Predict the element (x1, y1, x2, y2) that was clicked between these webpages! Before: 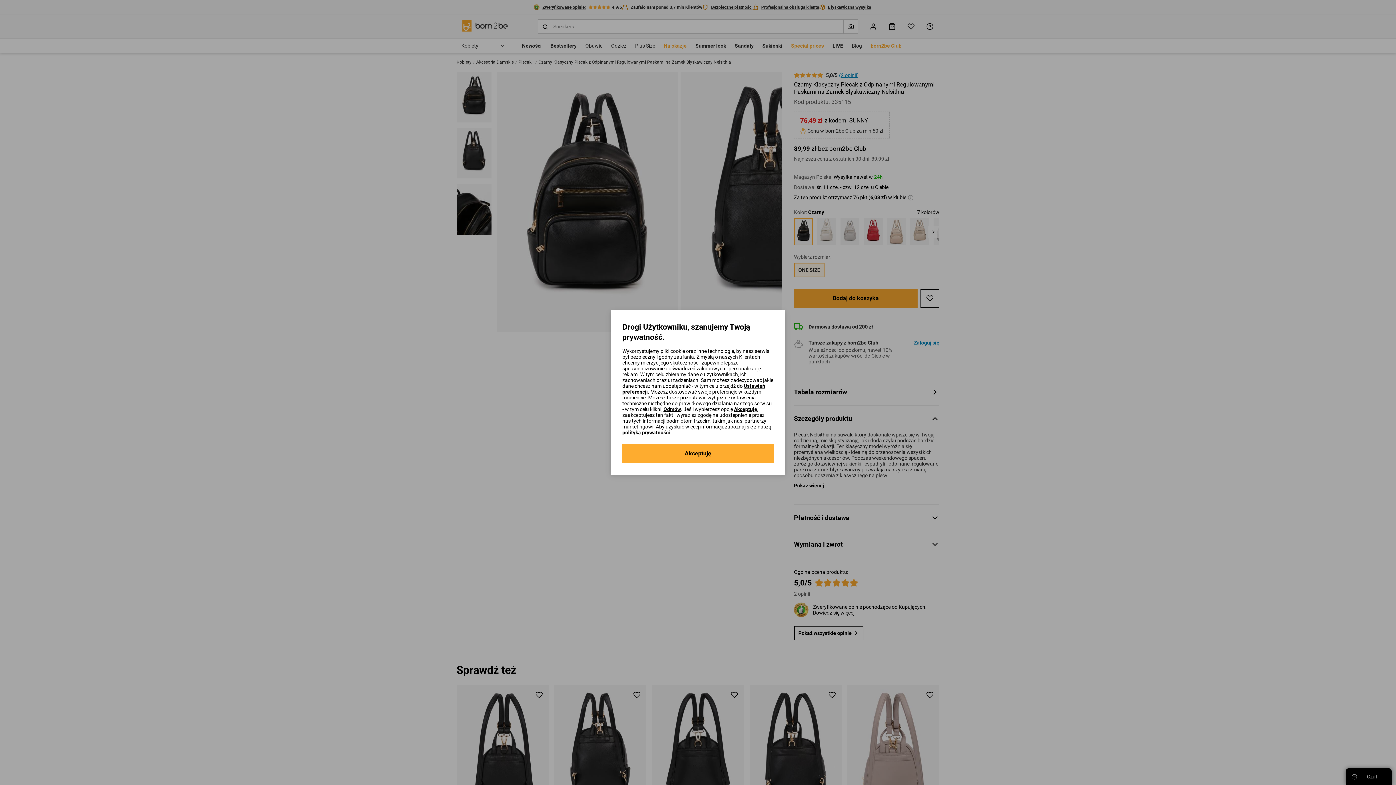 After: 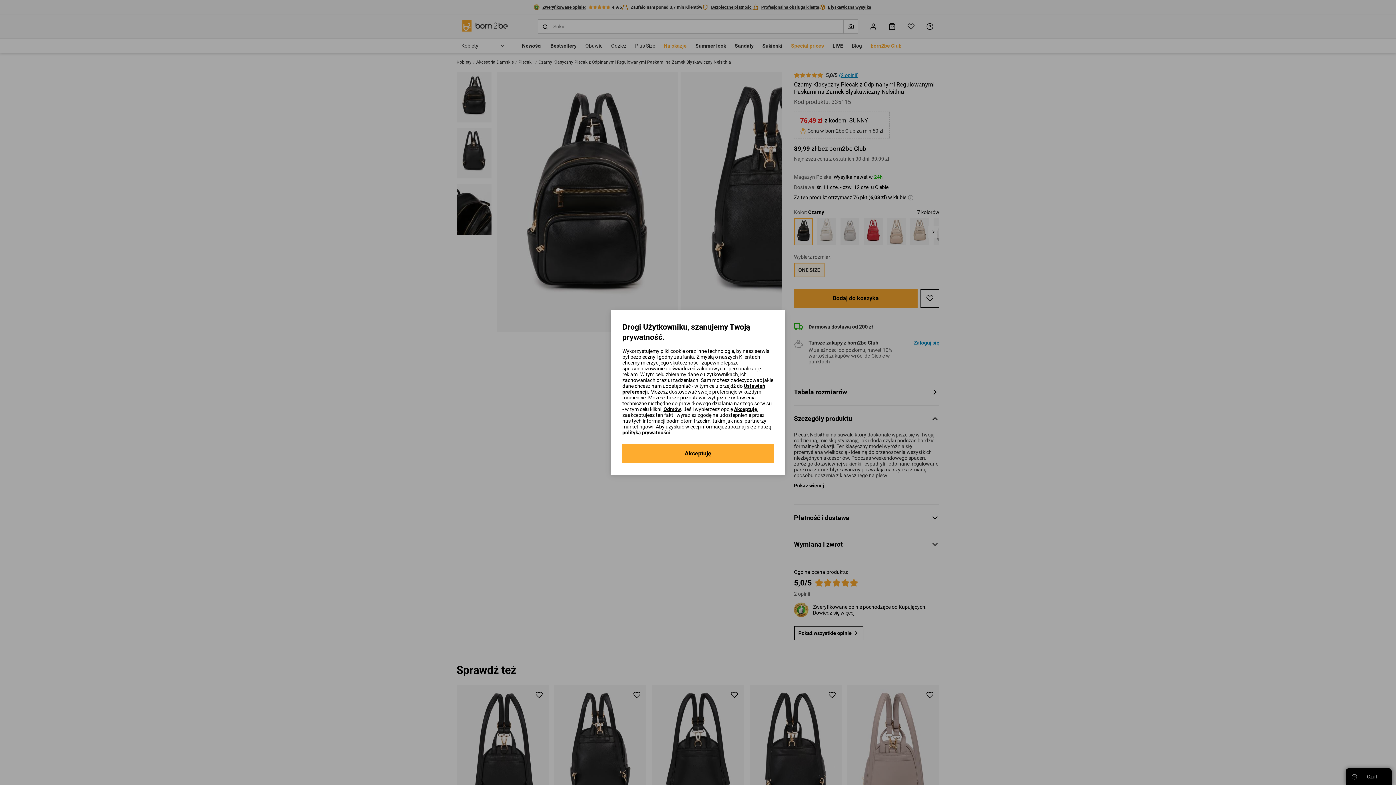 Action: label: polityką prywatności bbox: (622, 429, 670, 435)